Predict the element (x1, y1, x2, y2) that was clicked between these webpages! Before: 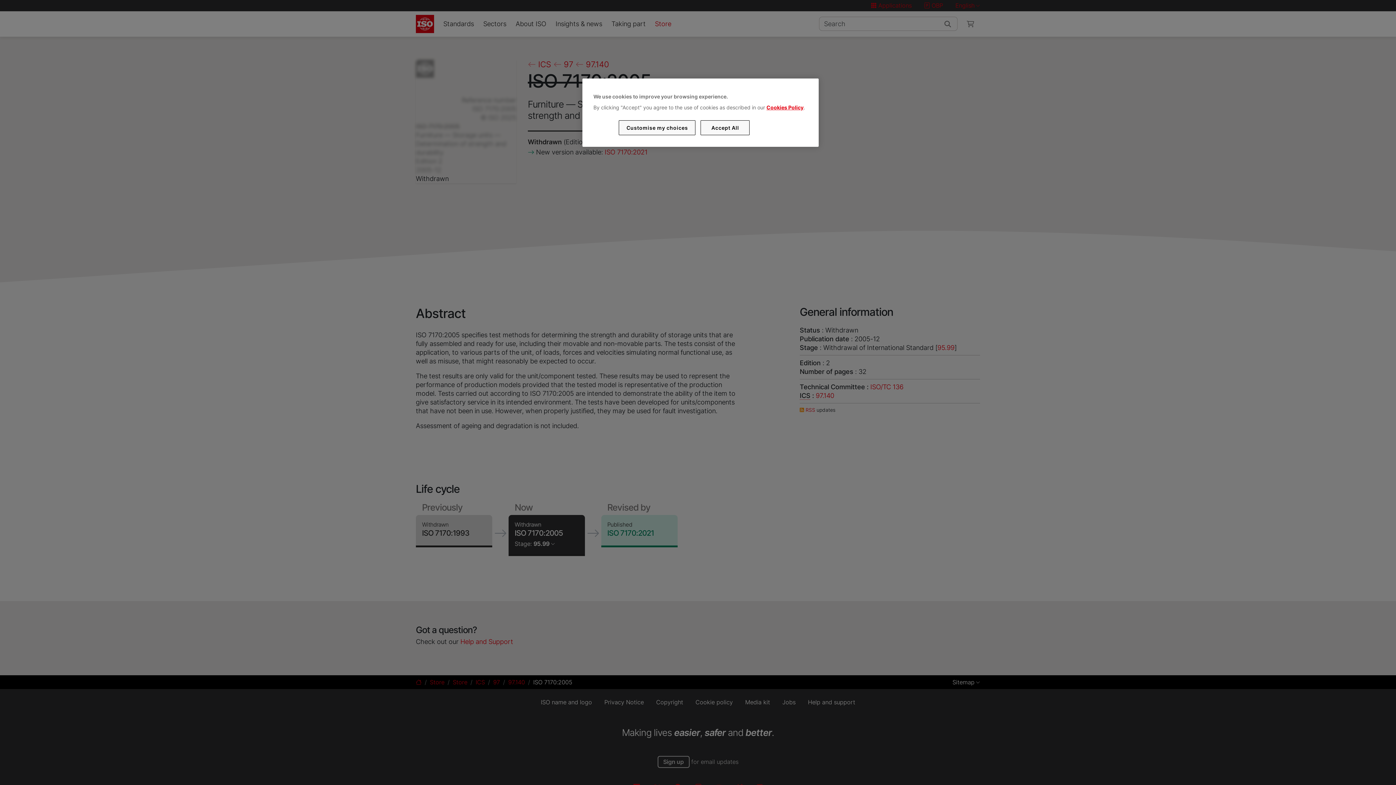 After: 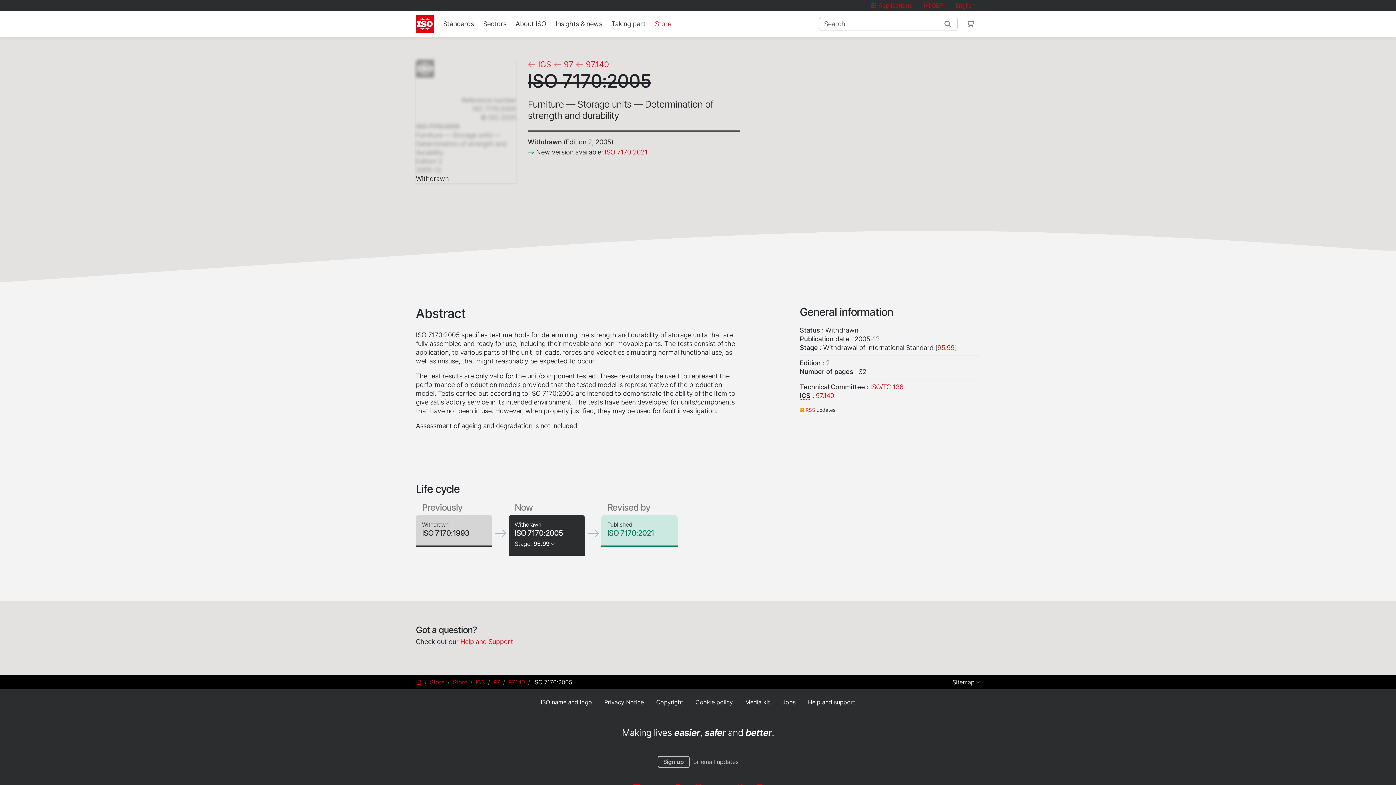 Action: label: Accept All bbox: (700, 120, 749, 135)